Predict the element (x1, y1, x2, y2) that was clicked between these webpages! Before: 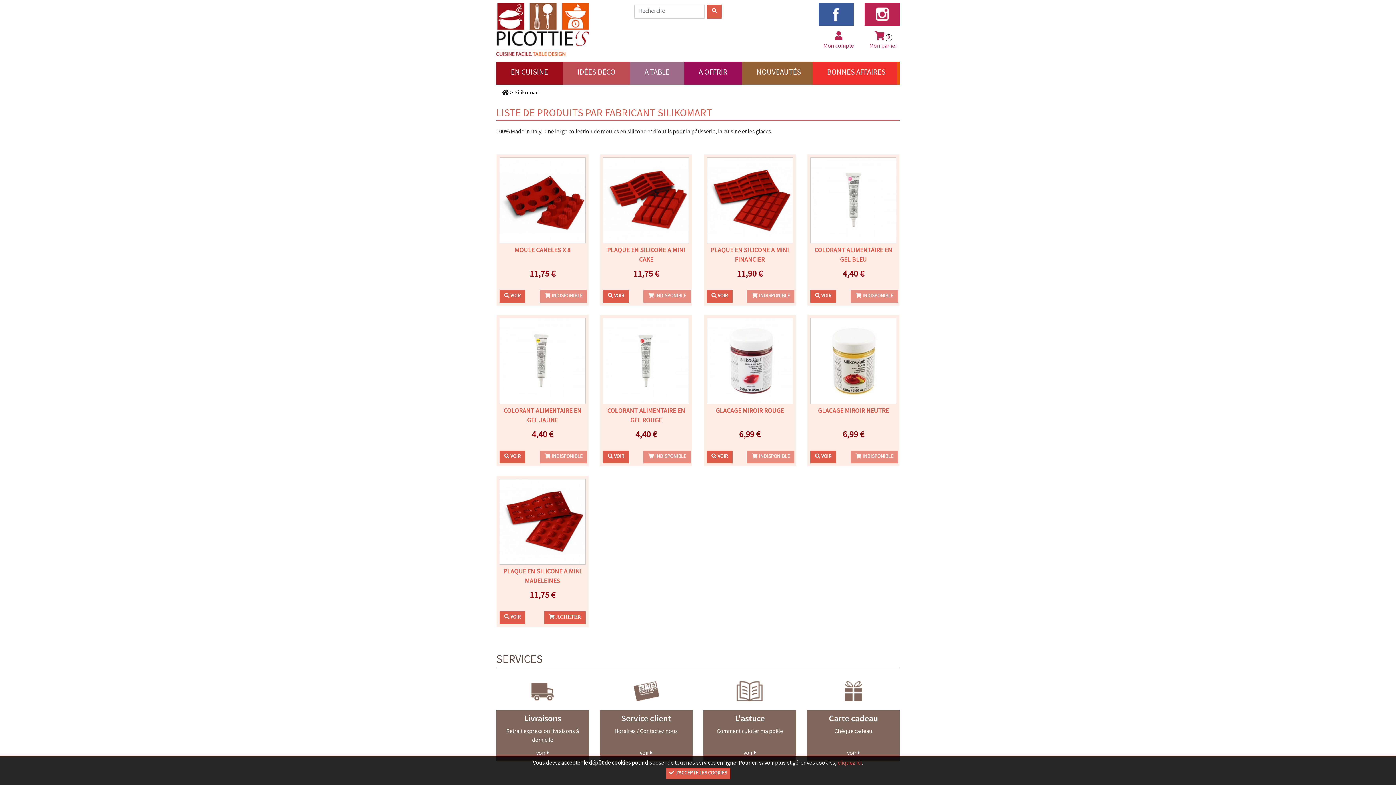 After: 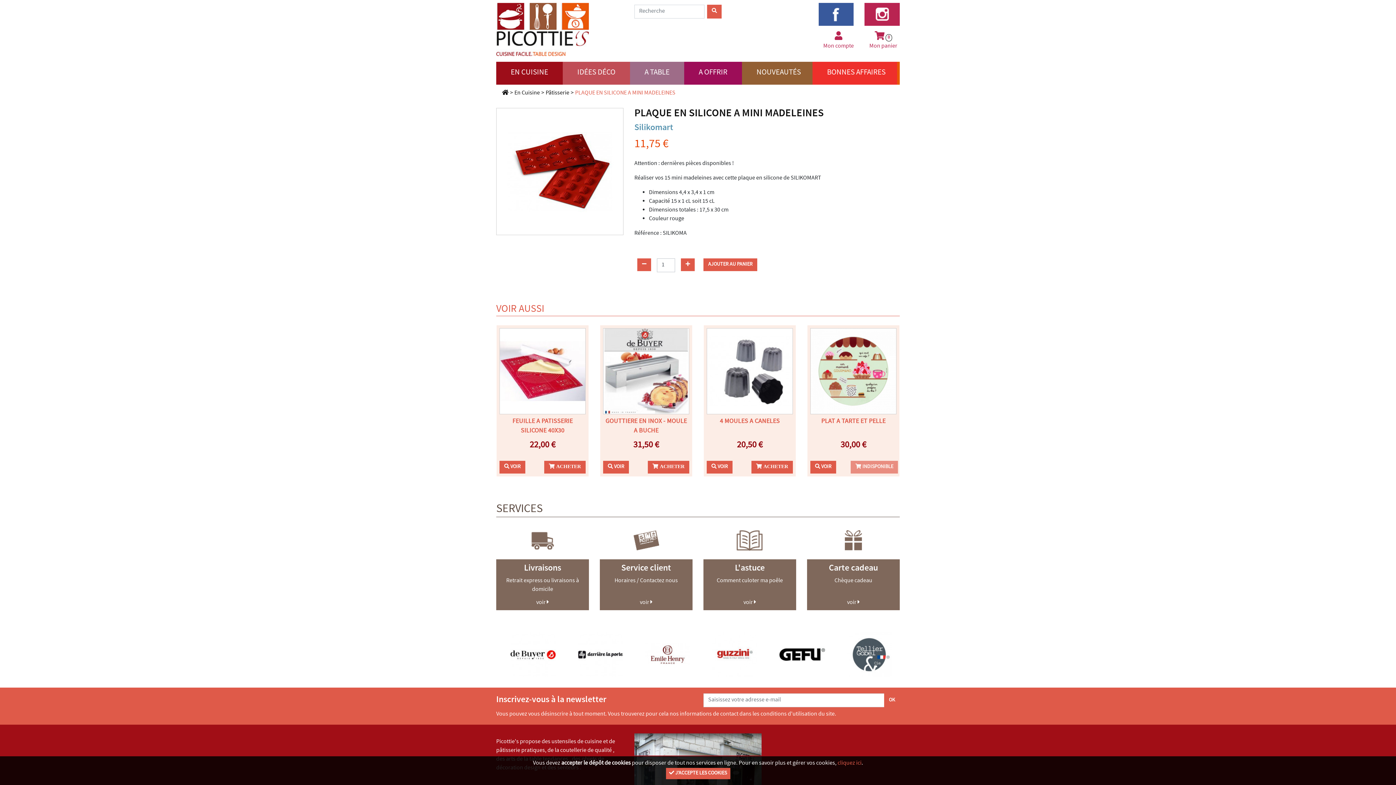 Action: bbox: (496, 476, 588, 568)